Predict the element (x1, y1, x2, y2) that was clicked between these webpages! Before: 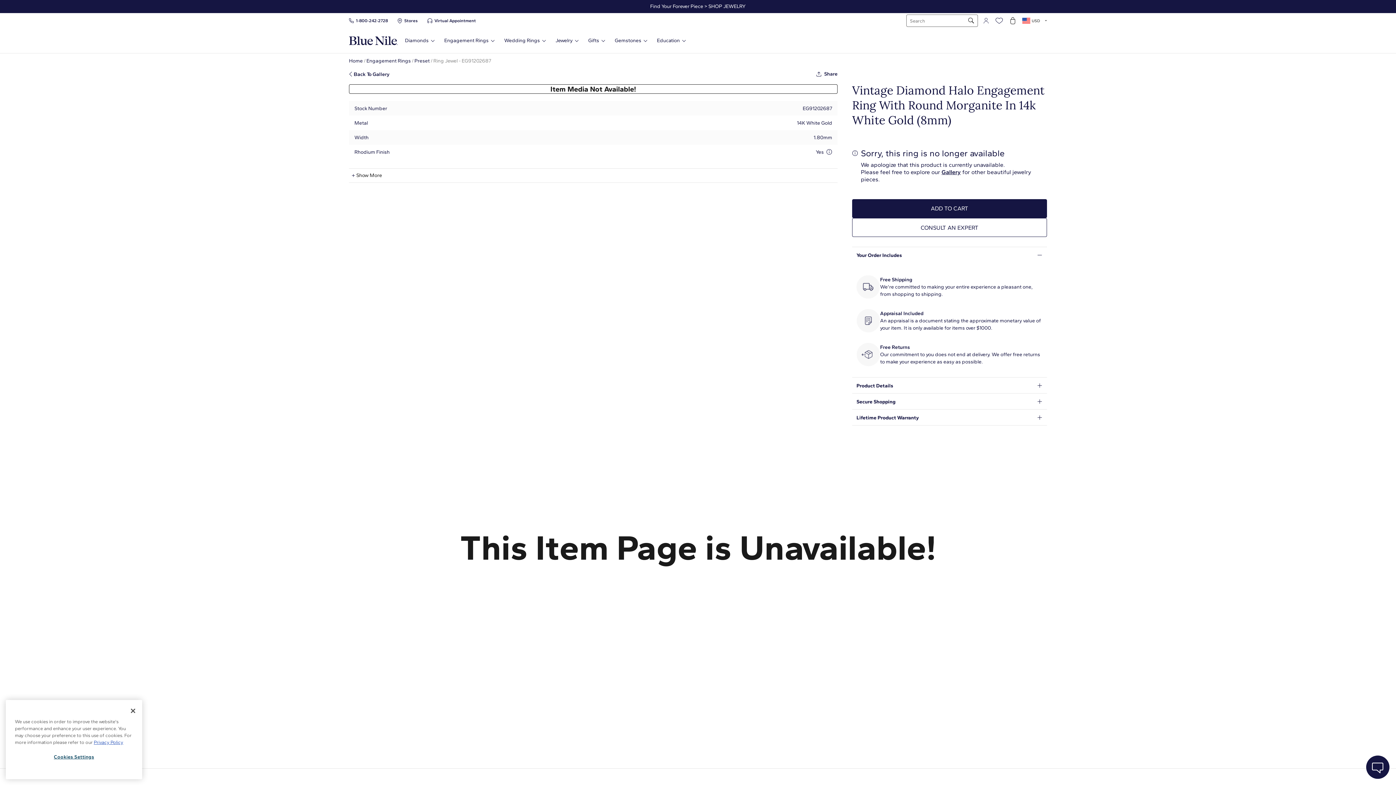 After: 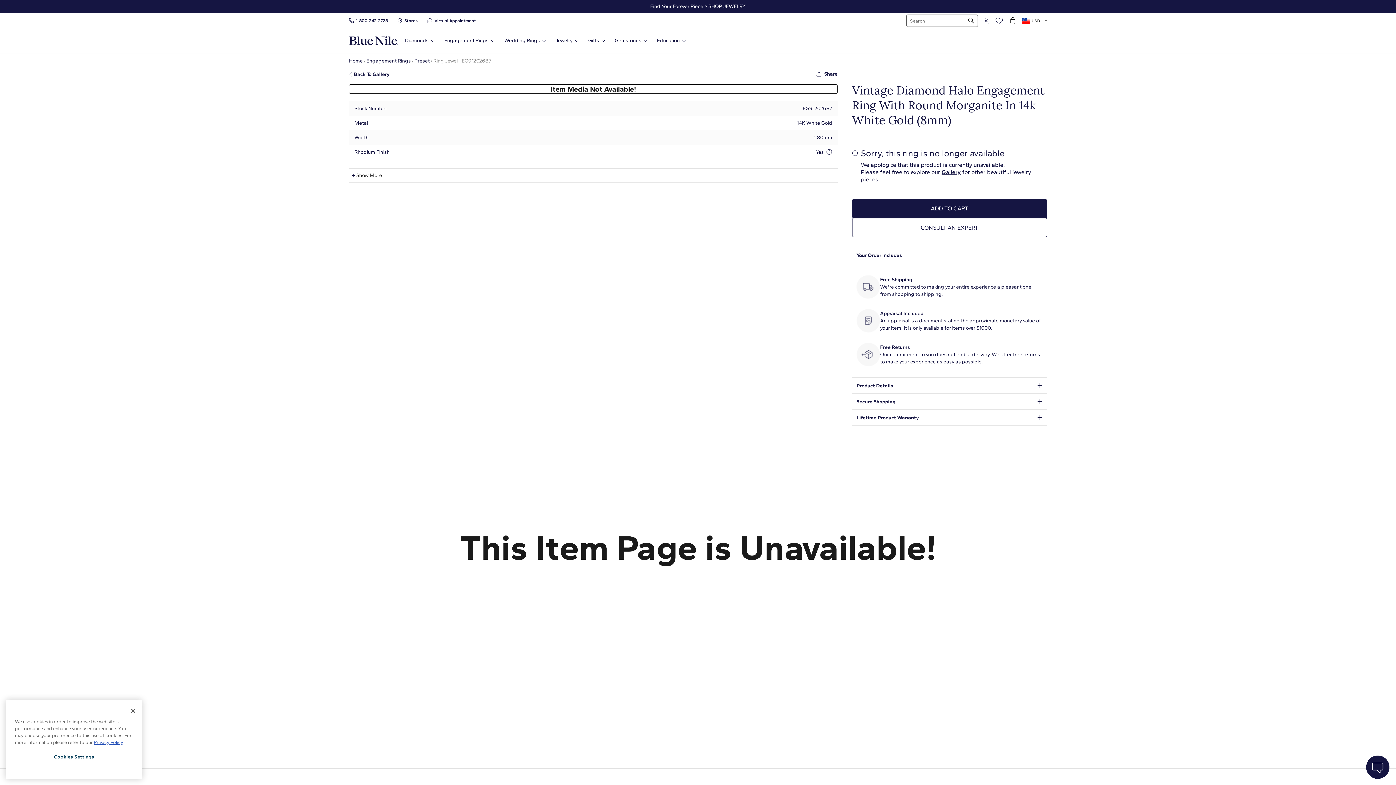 Action: bbox: (856, 275, 880, 298)